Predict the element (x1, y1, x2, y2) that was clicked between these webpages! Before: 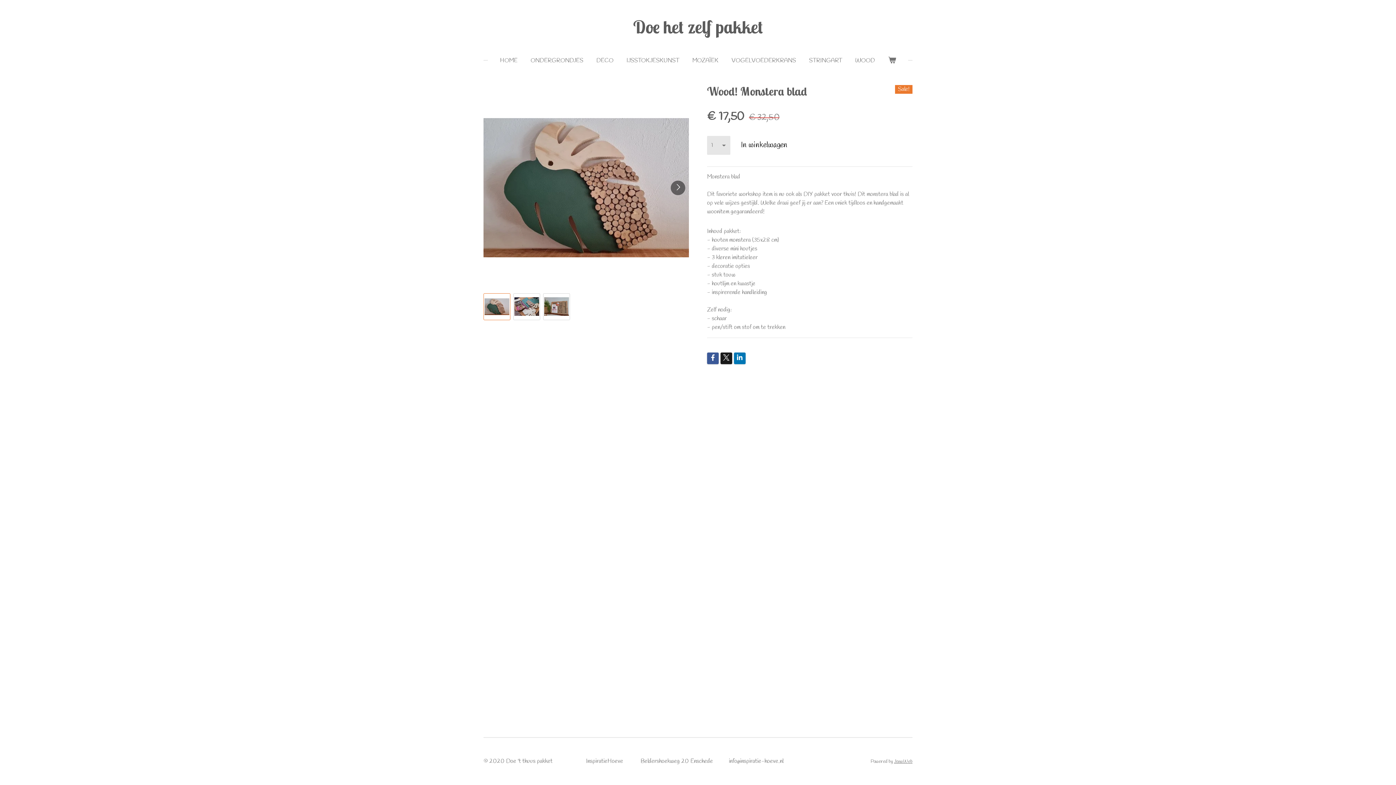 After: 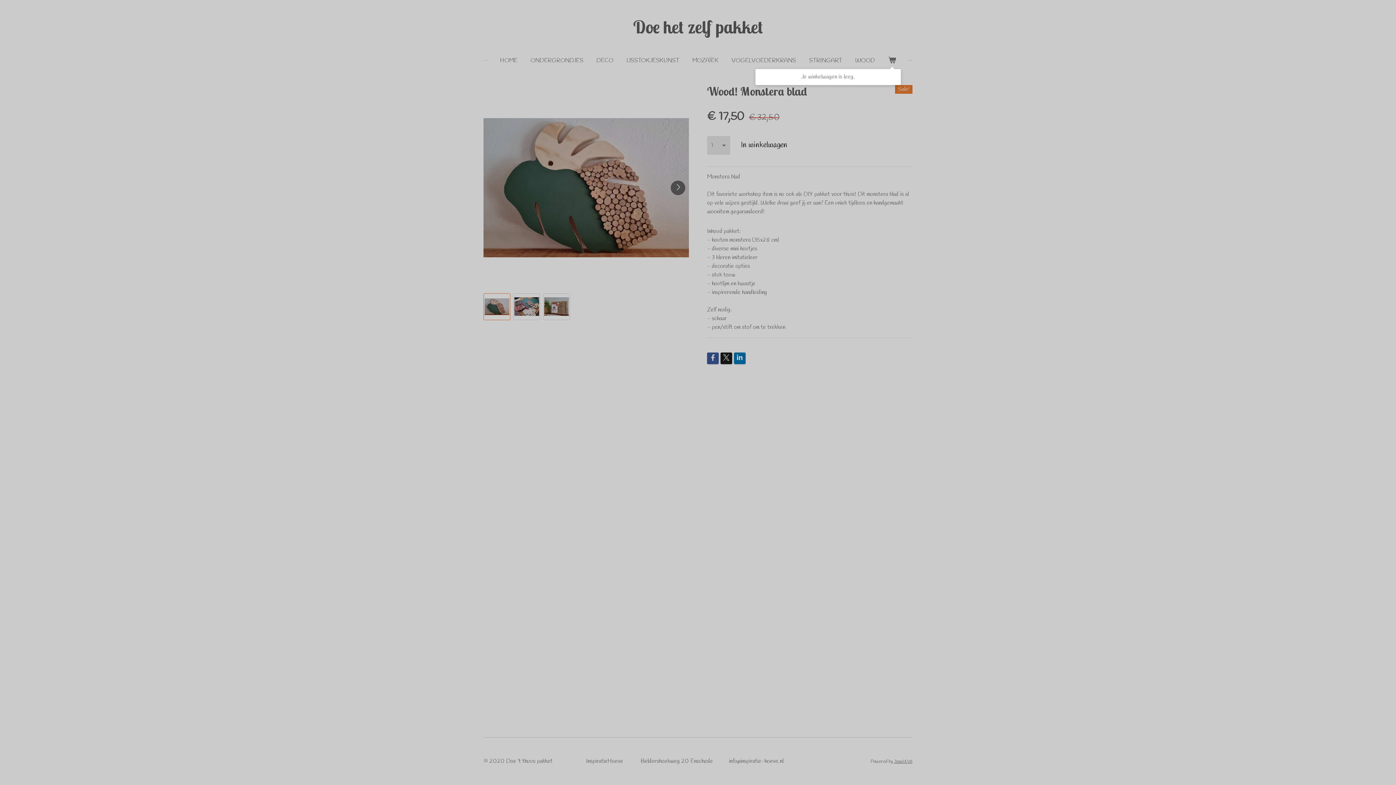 Action: bbox: (883, 54, 900, 66)